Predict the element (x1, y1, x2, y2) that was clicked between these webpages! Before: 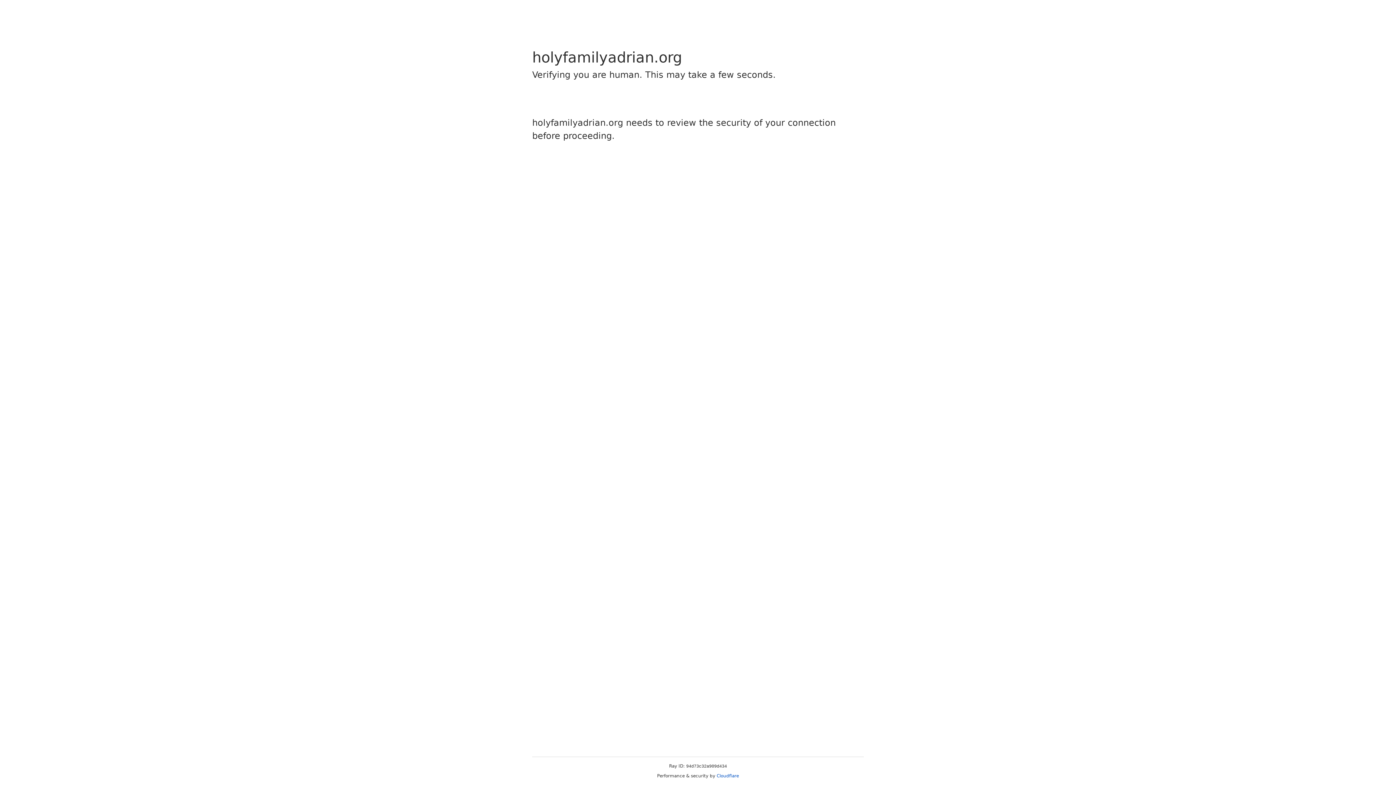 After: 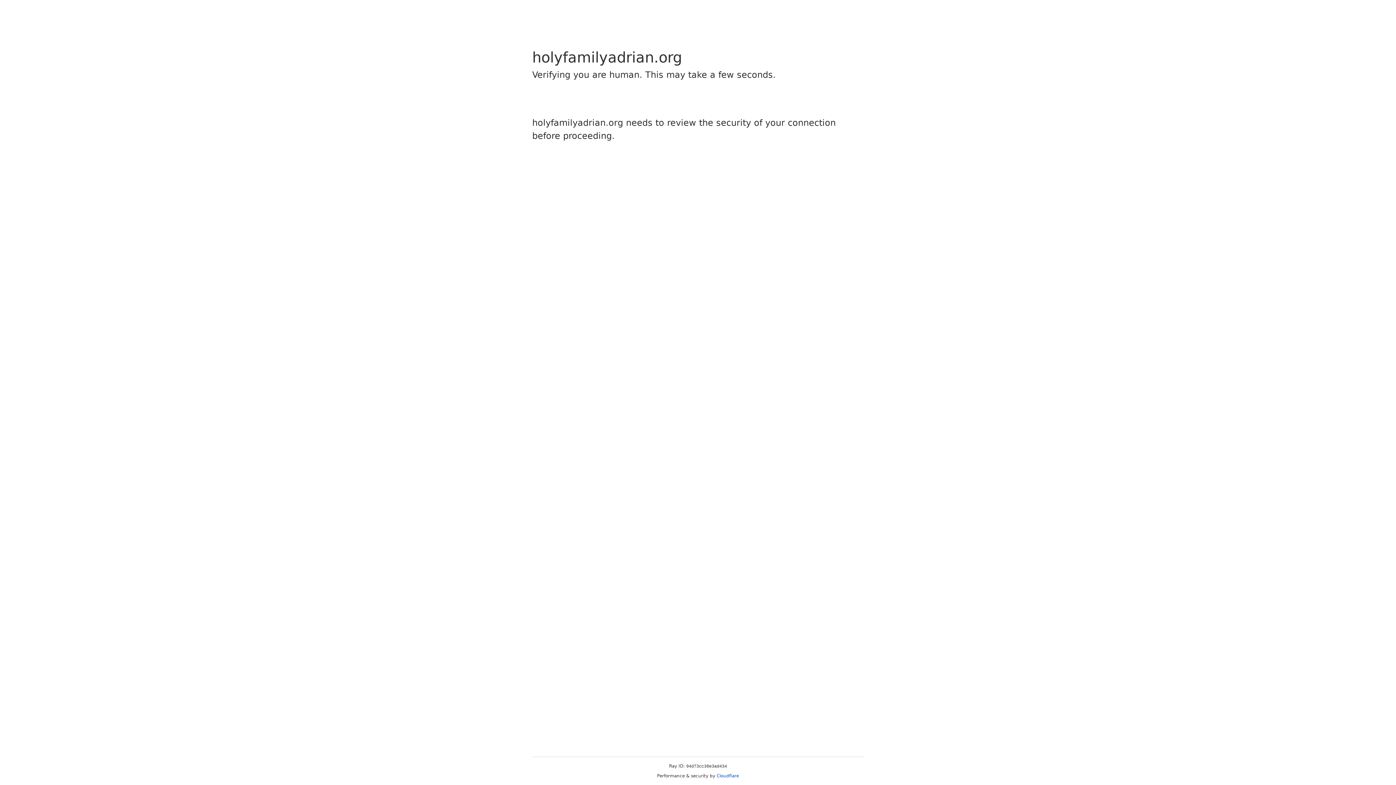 Action: bbox: (716, 773, 739, 778) label: Cloudflare